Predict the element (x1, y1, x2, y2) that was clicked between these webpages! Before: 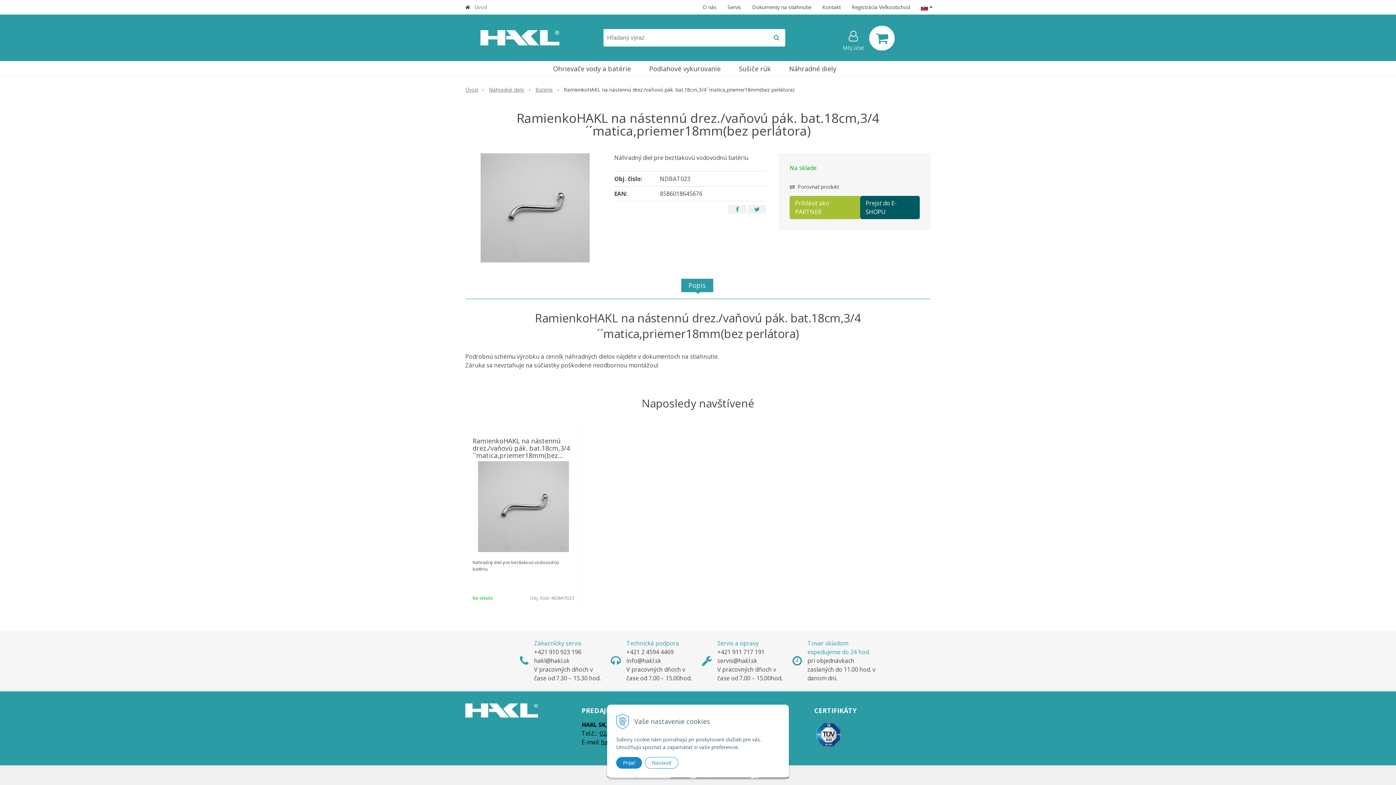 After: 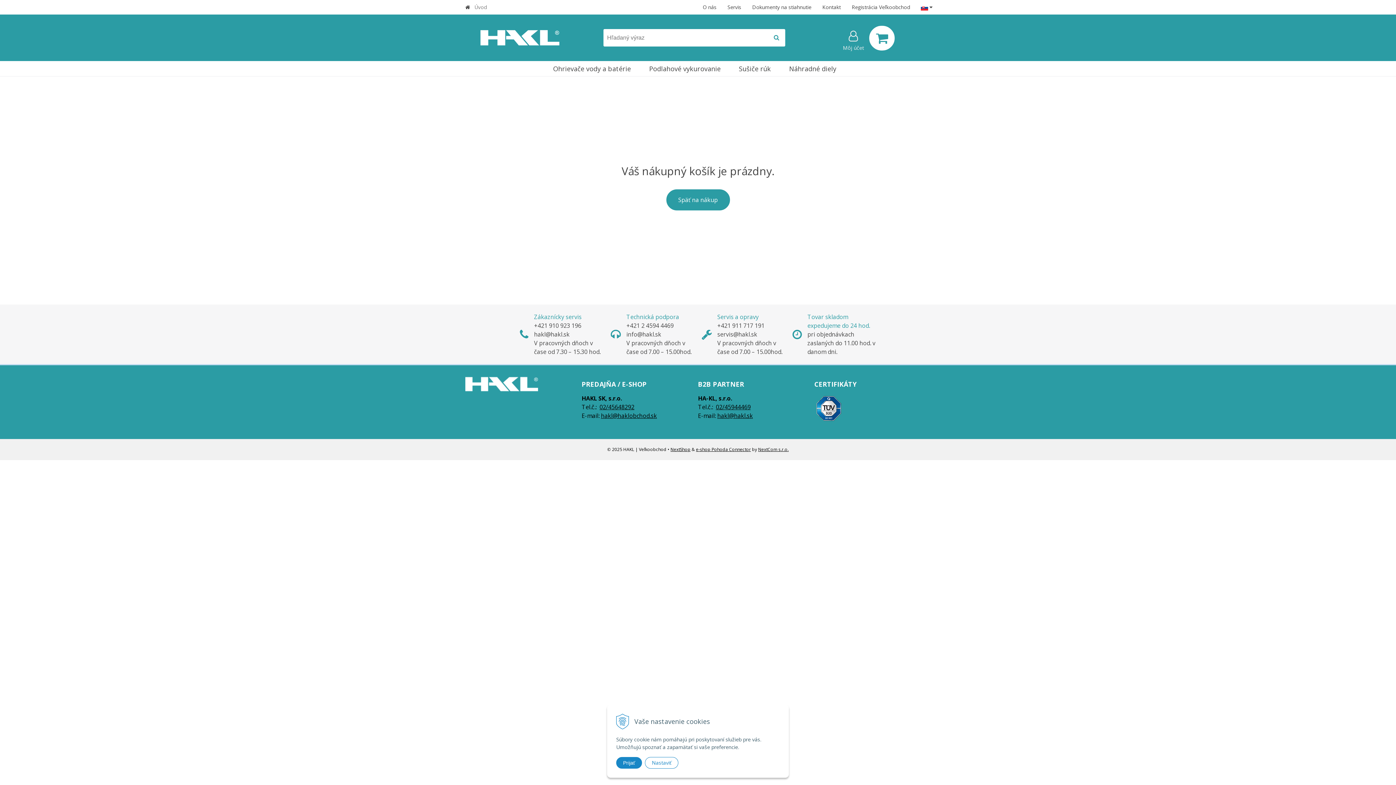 Action: bbox: (869, 25, 895, 50)